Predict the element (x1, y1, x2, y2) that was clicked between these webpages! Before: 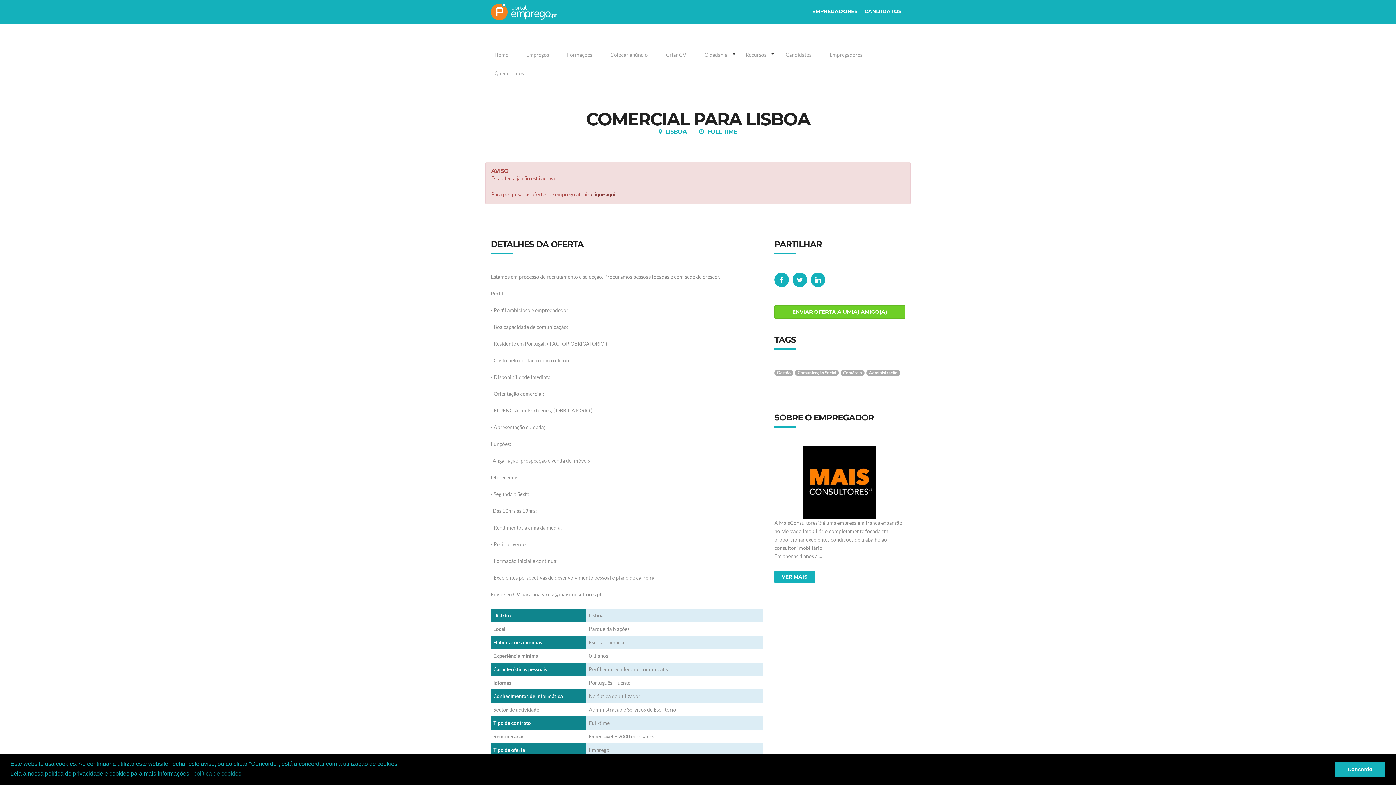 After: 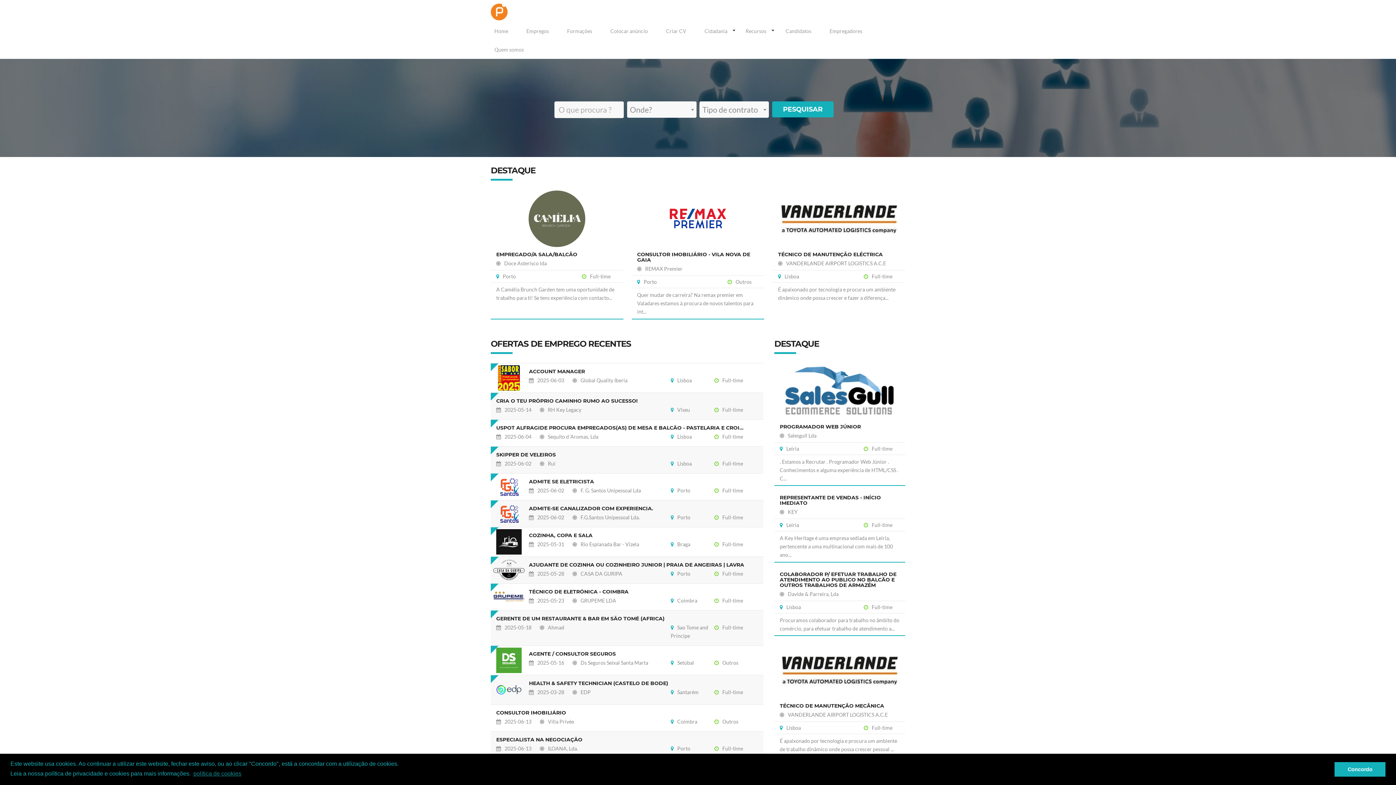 Action: label: Home bbox: (485, 48, 517, 61)